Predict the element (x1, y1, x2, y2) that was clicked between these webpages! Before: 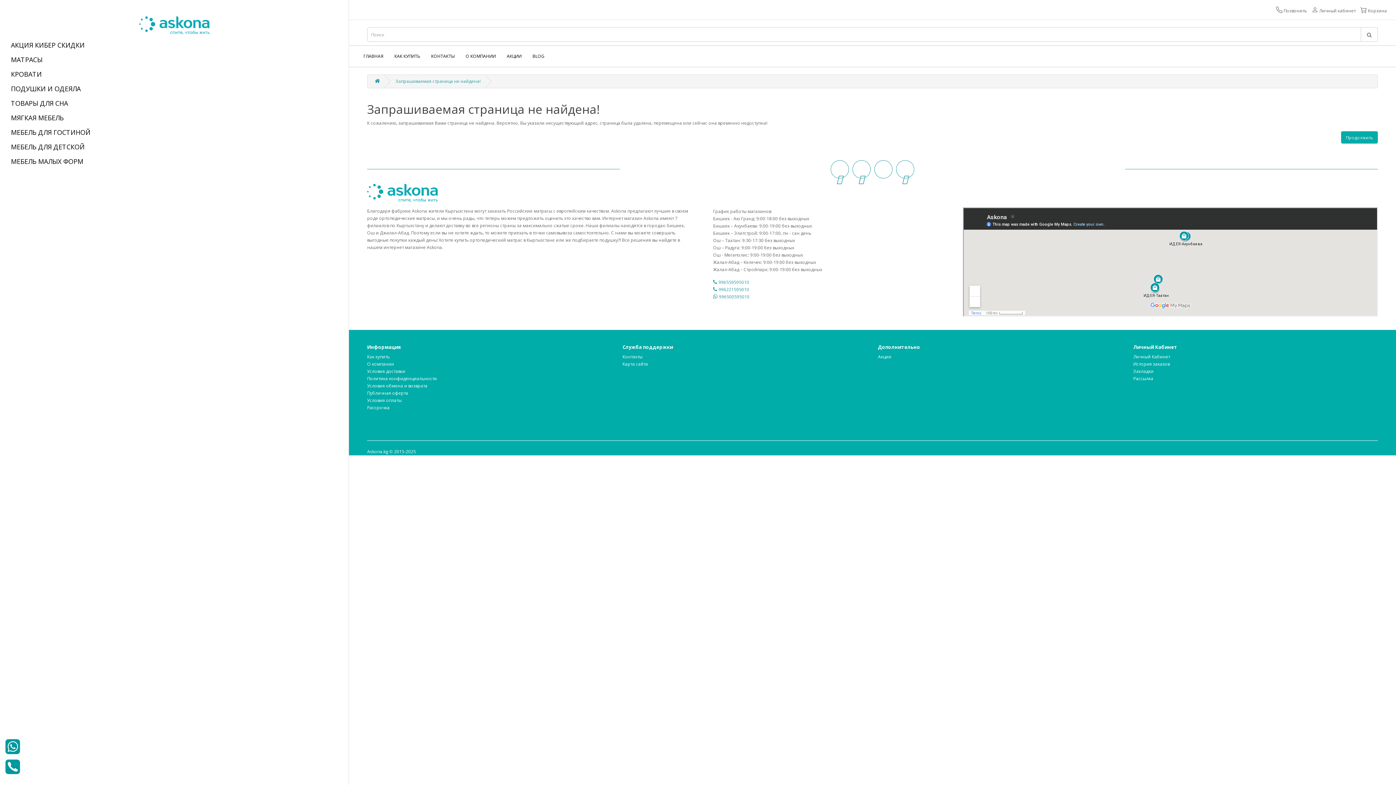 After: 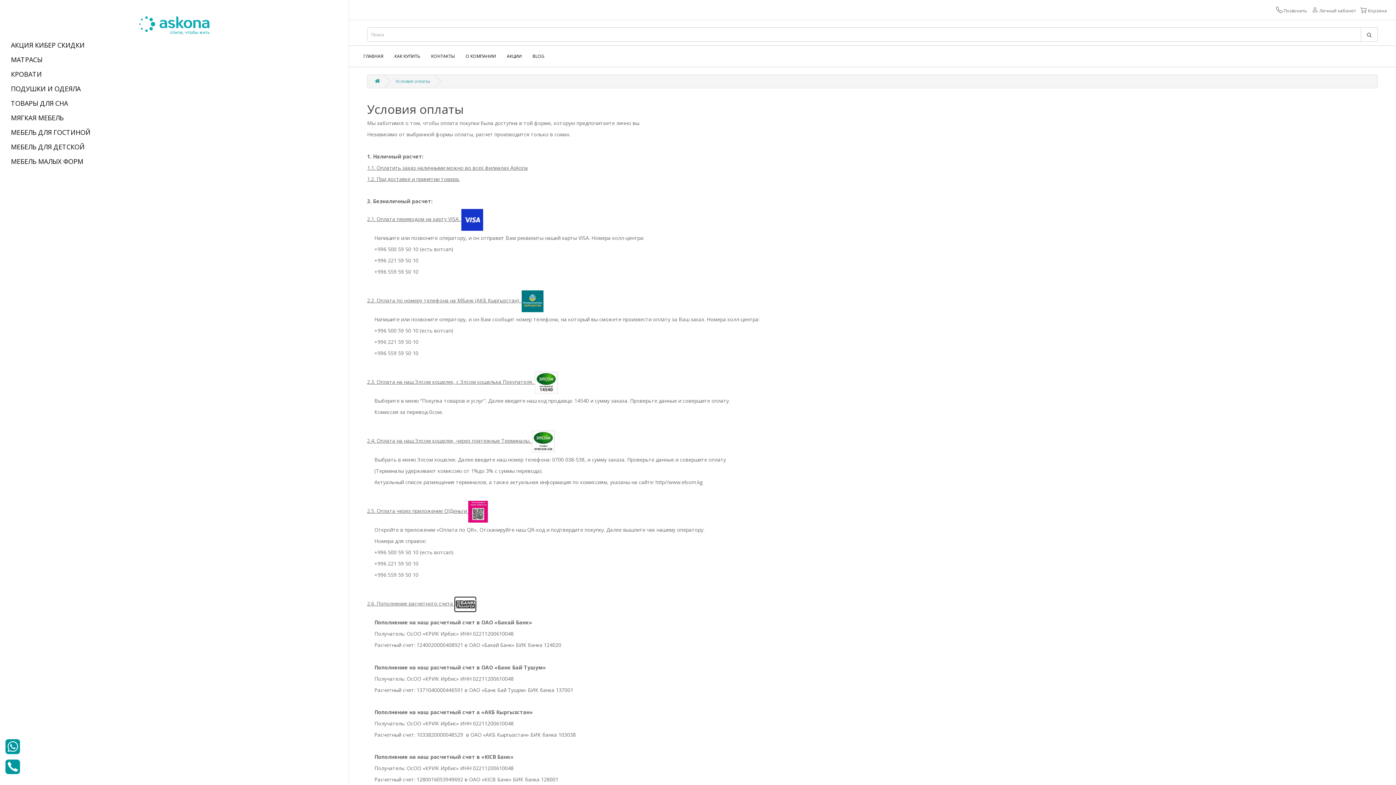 Action: label: Условия оплаты bbox: (367, 397, 401, 403)